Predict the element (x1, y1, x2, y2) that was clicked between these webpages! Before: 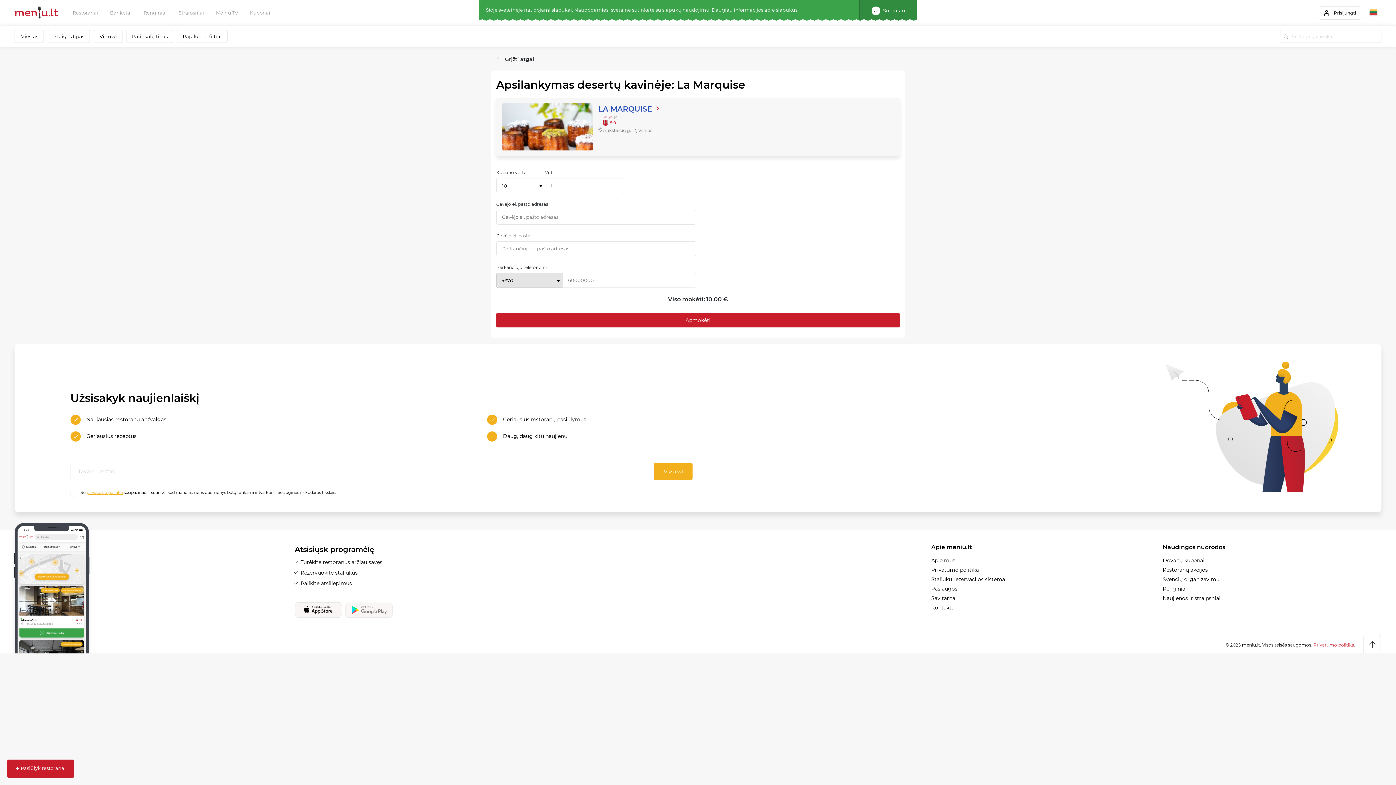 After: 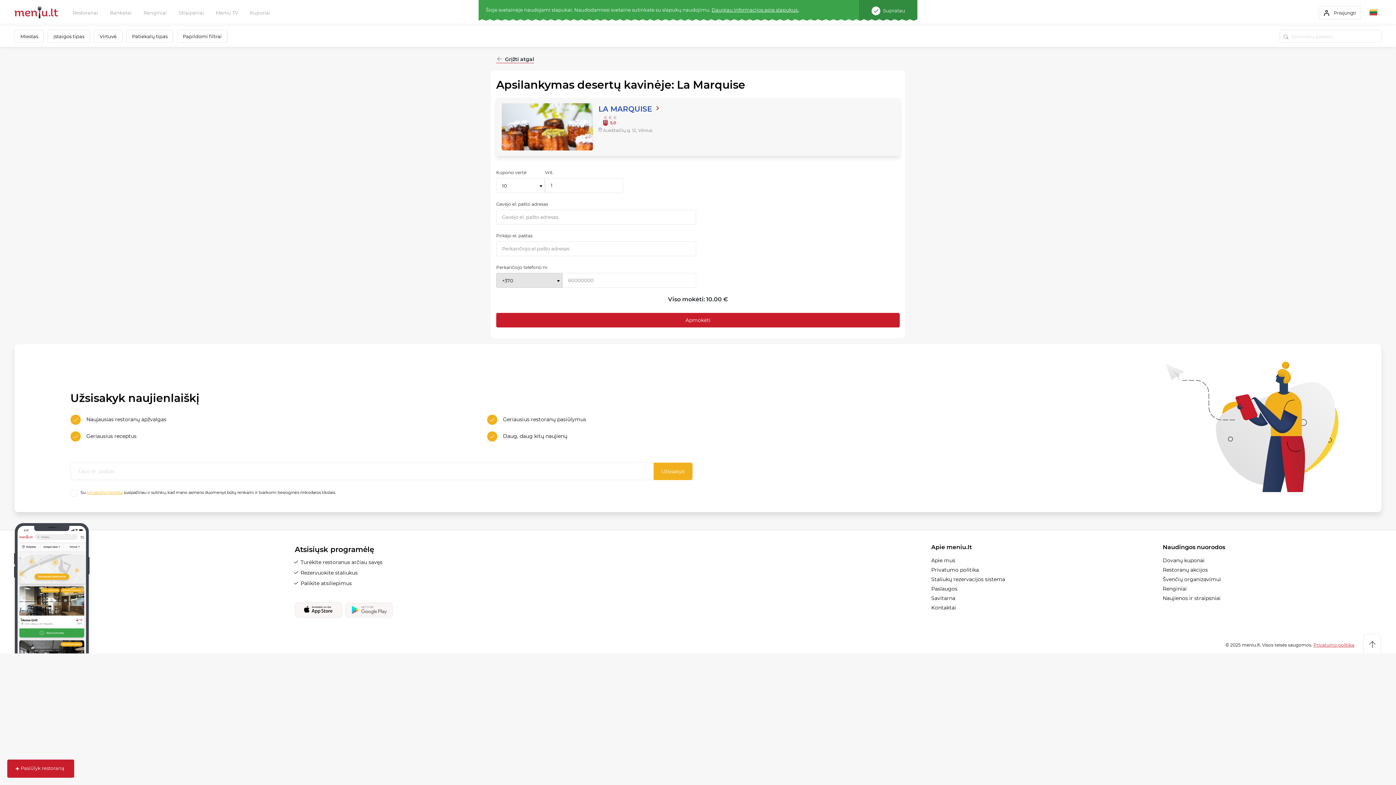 Action: bbox: (345, 614, 392, 621)